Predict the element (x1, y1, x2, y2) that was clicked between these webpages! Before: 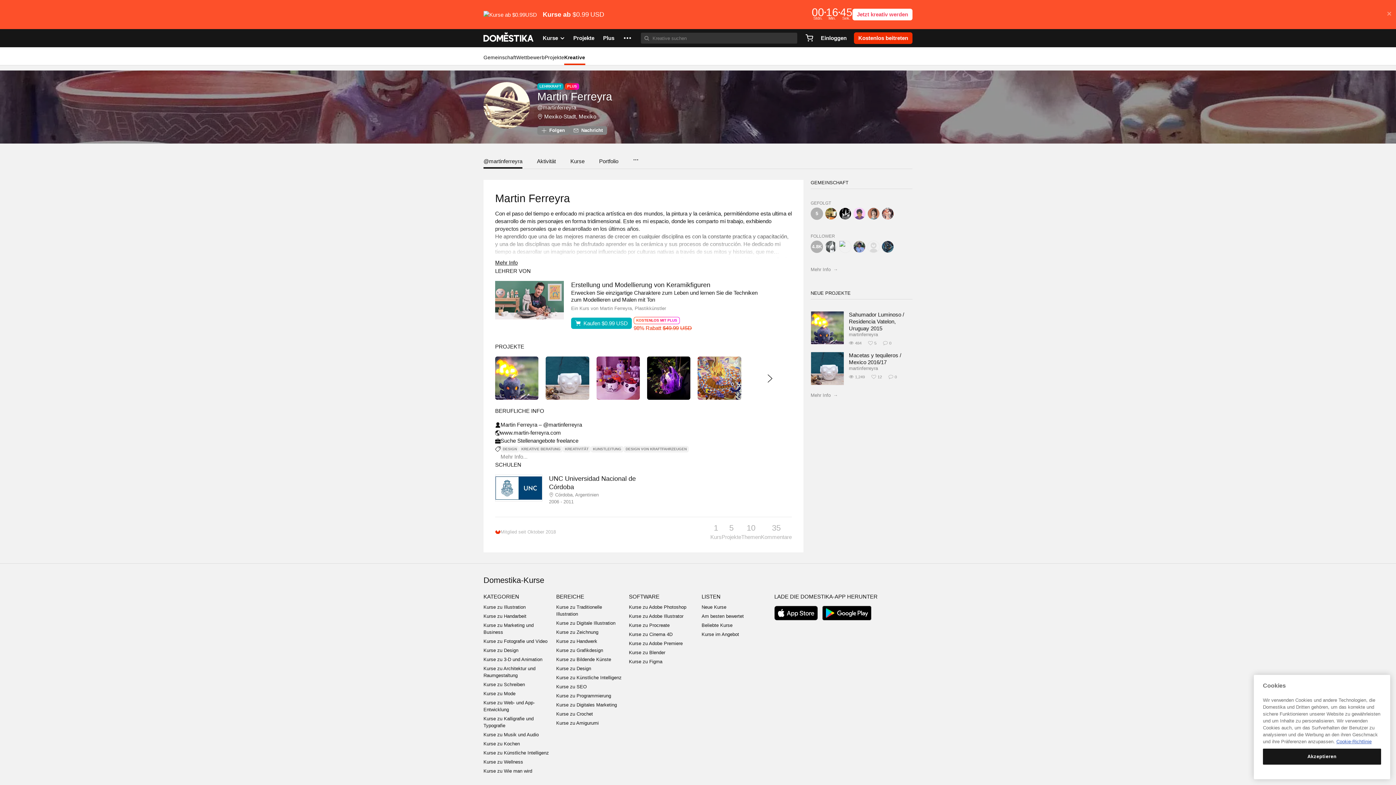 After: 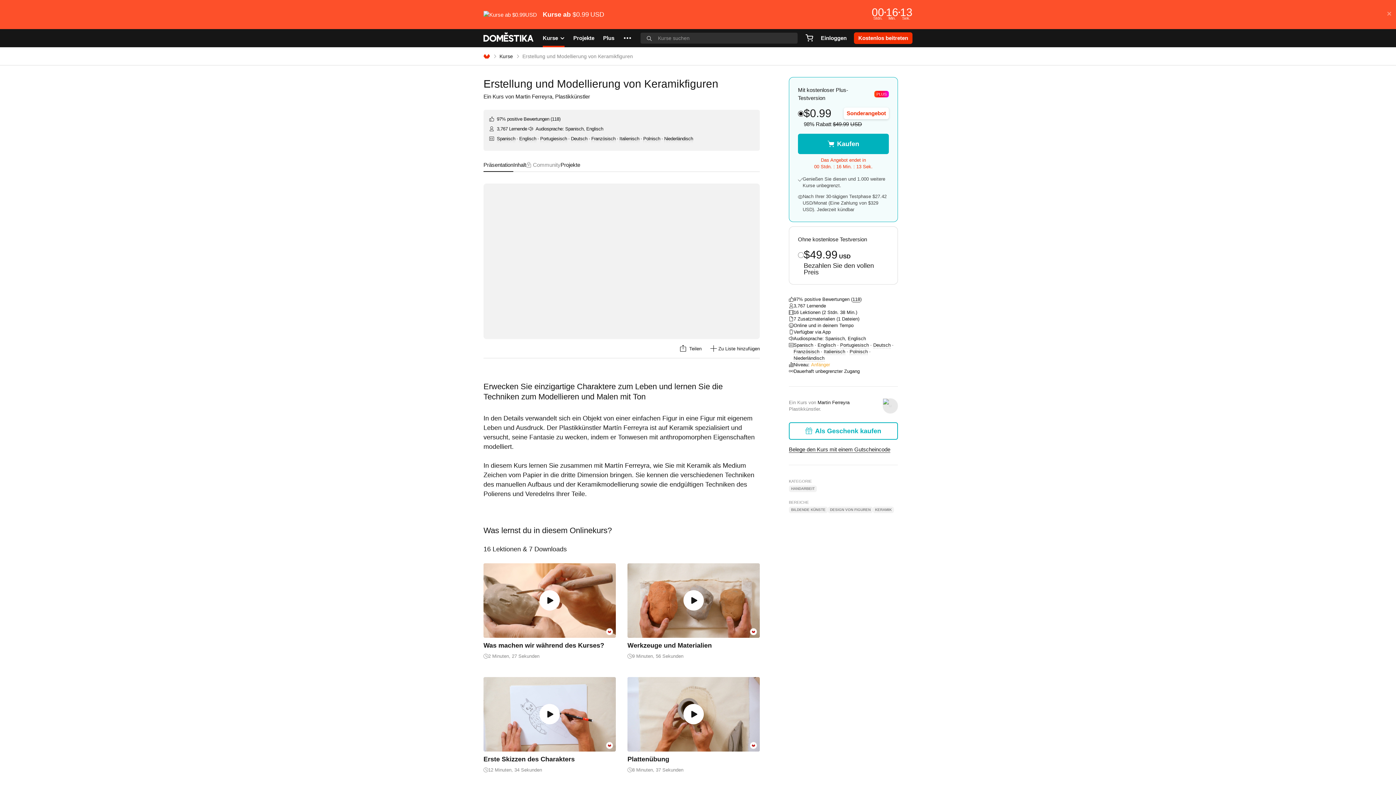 Action: label: Erstellung und Modellierung von Keramikfiguren bbox: (571, 281, 710, 288)